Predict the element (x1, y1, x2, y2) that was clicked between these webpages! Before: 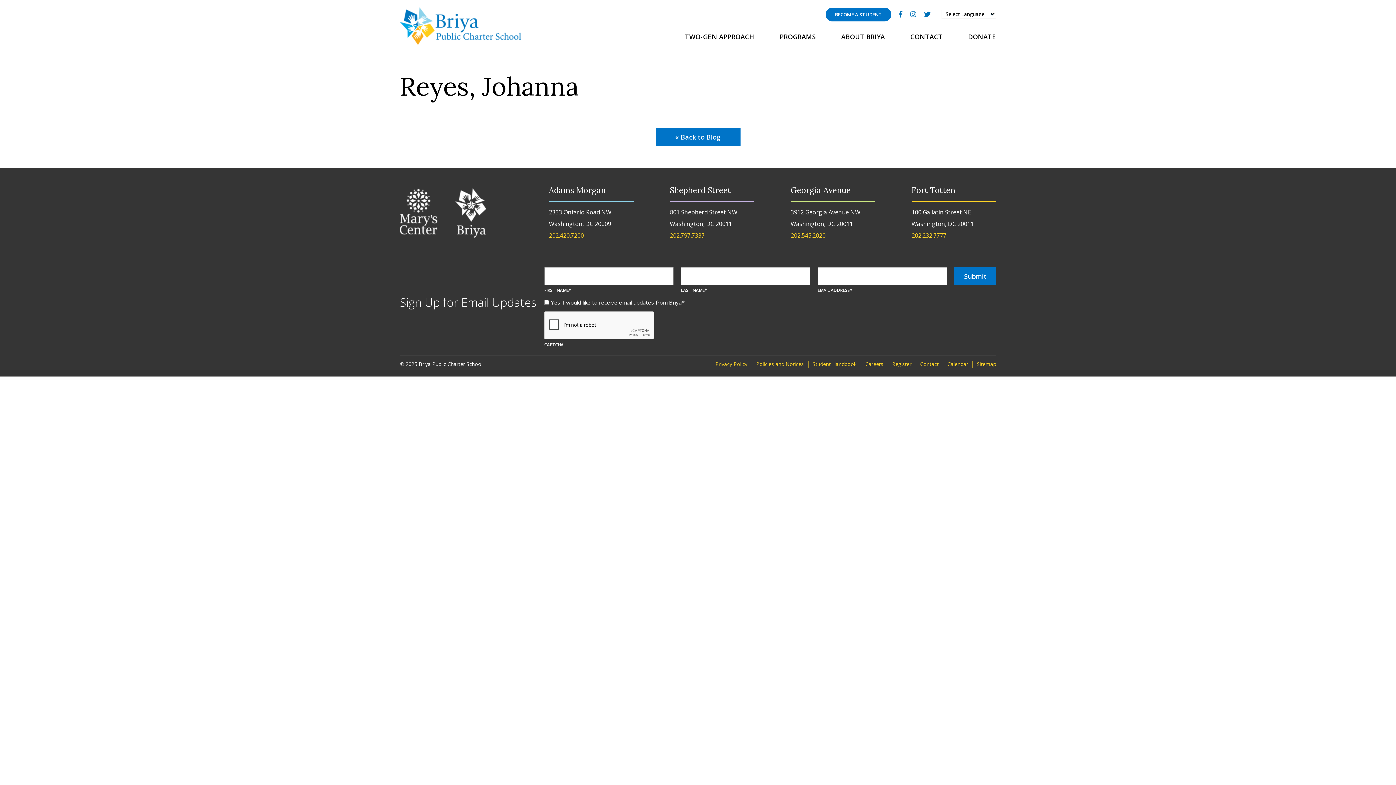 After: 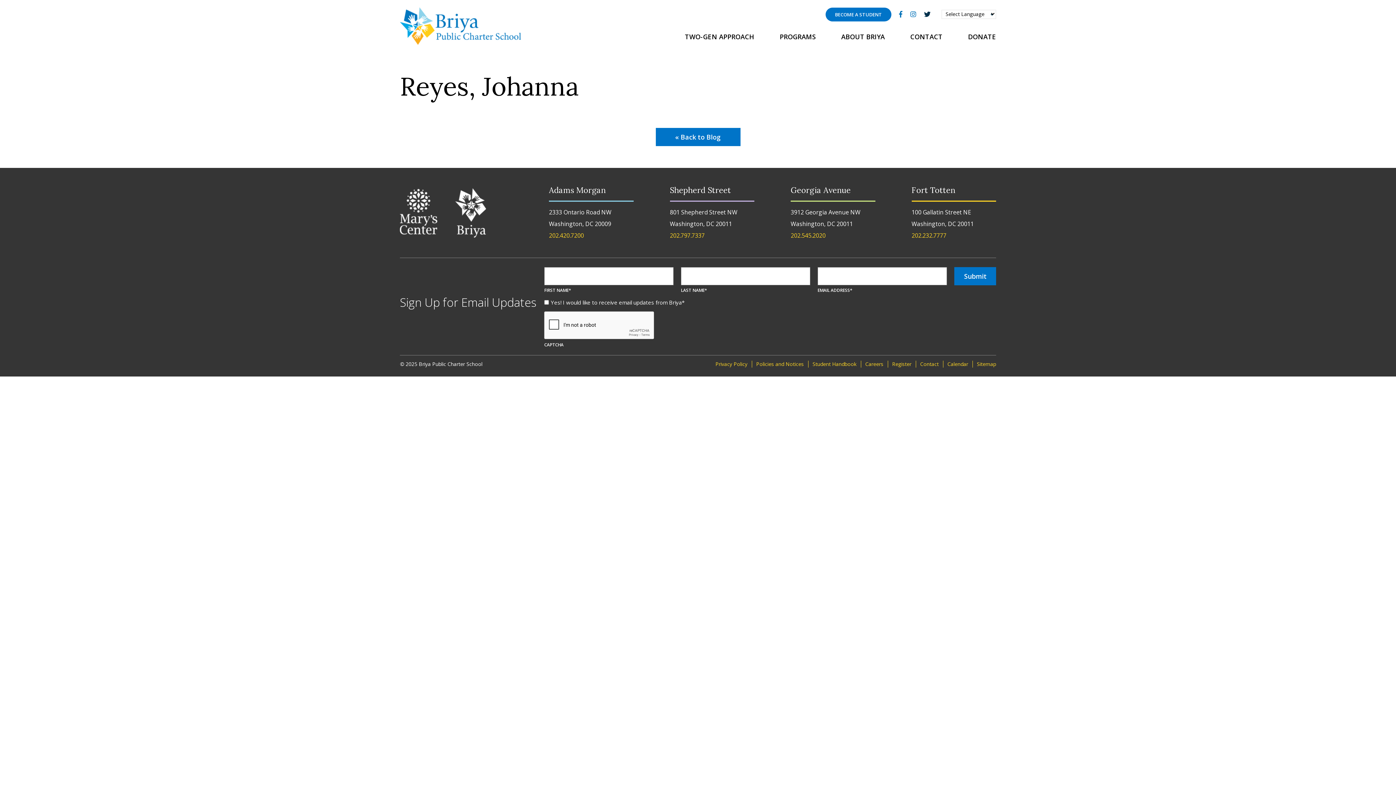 Action: bbox: (924, 9, 930, 19)